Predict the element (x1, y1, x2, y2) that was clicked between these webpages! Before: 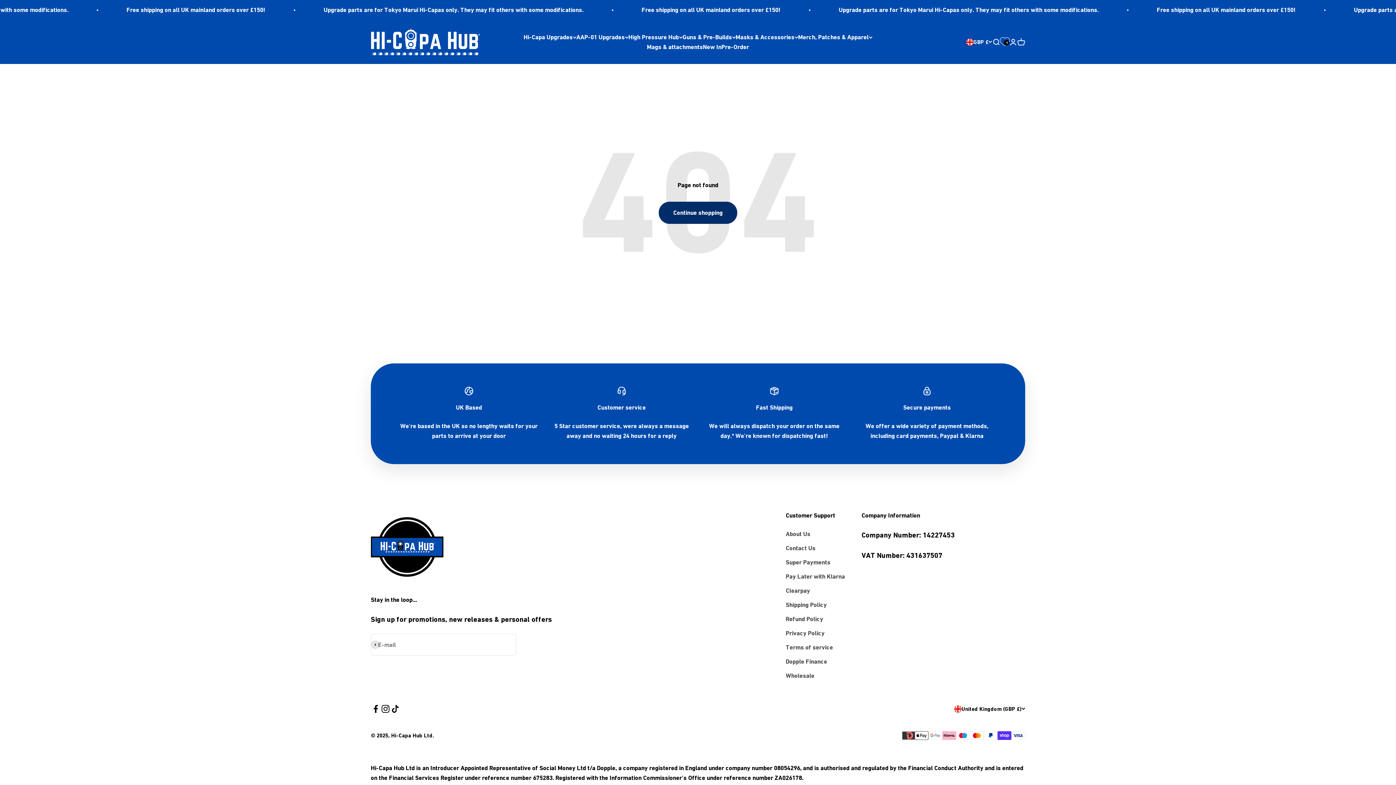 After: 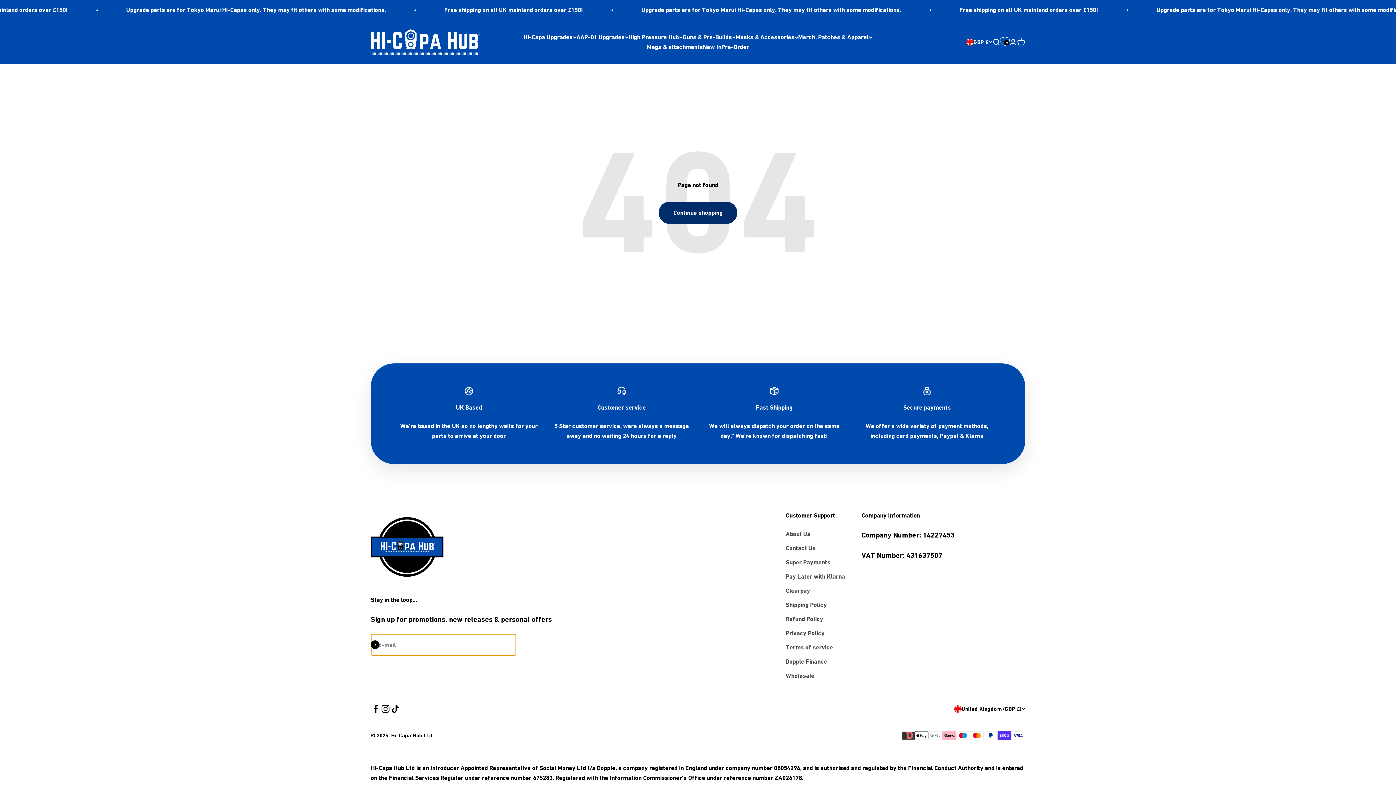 Action: bbox: (370, 640, 379, 649) label: Subscribe